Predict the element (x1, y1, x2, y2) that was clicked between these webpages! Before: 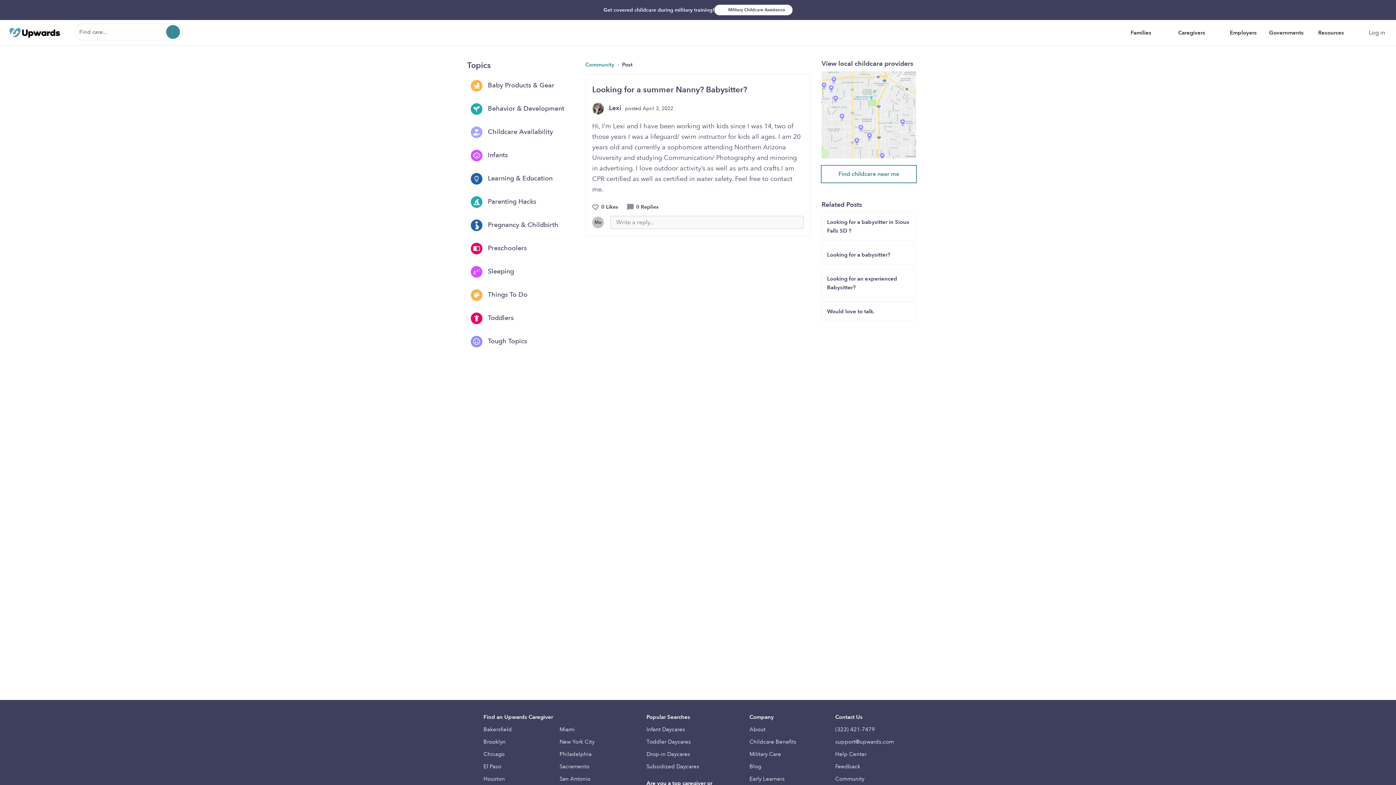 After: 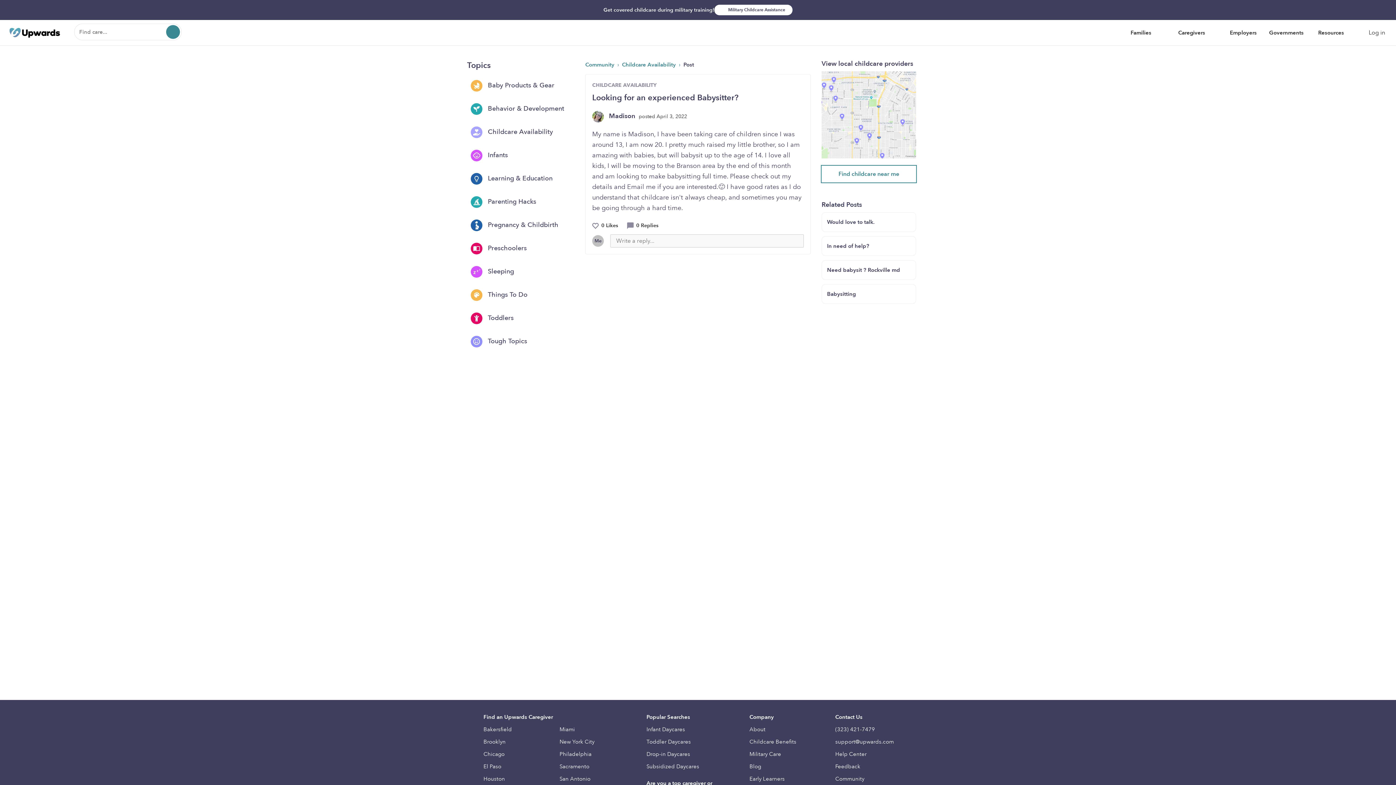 Action: label: Looking for an experienced Babysitter? bbox: (821, 269, 916, 297)